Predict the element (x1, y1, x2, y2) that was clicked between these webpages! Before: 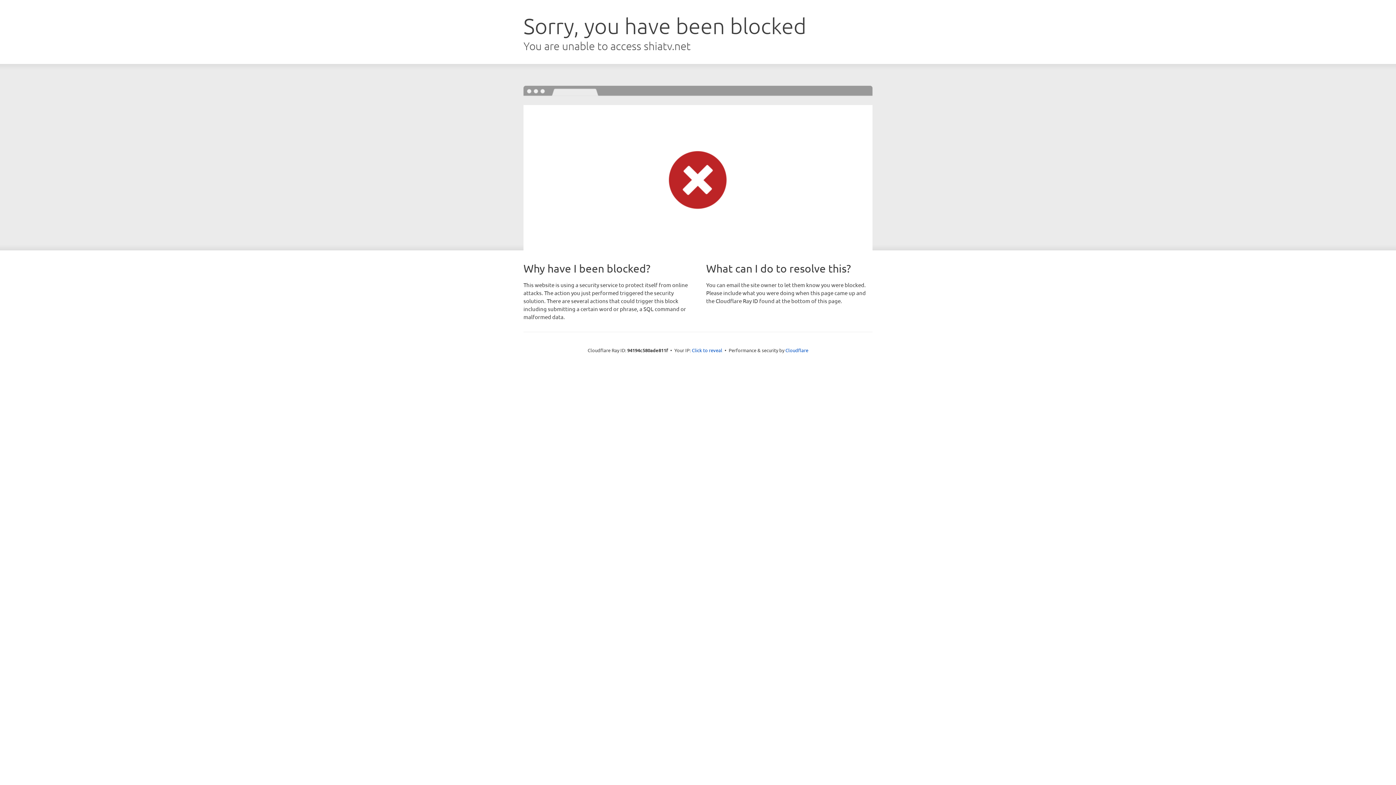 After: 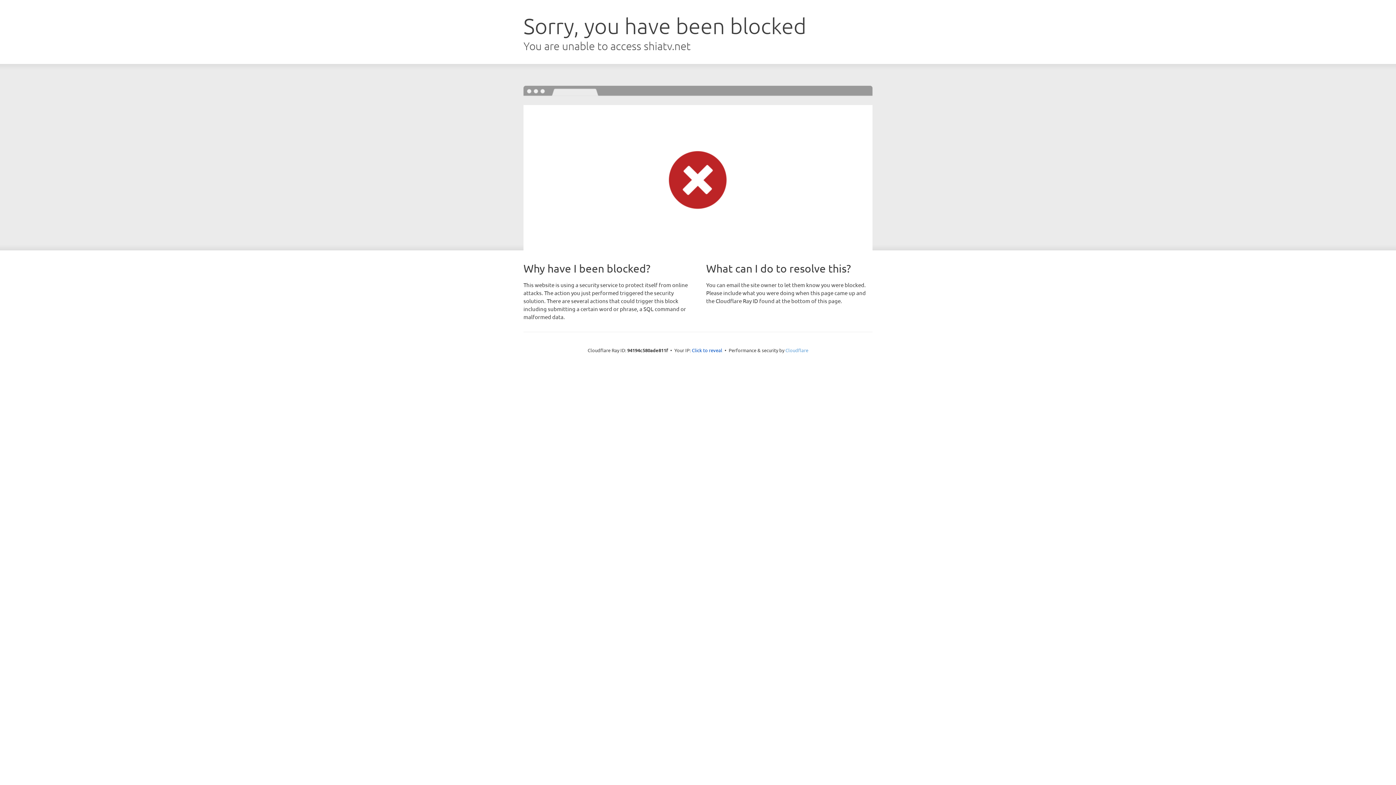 Action: label: Cloudflare bbox: (785, 347, 808, 353)